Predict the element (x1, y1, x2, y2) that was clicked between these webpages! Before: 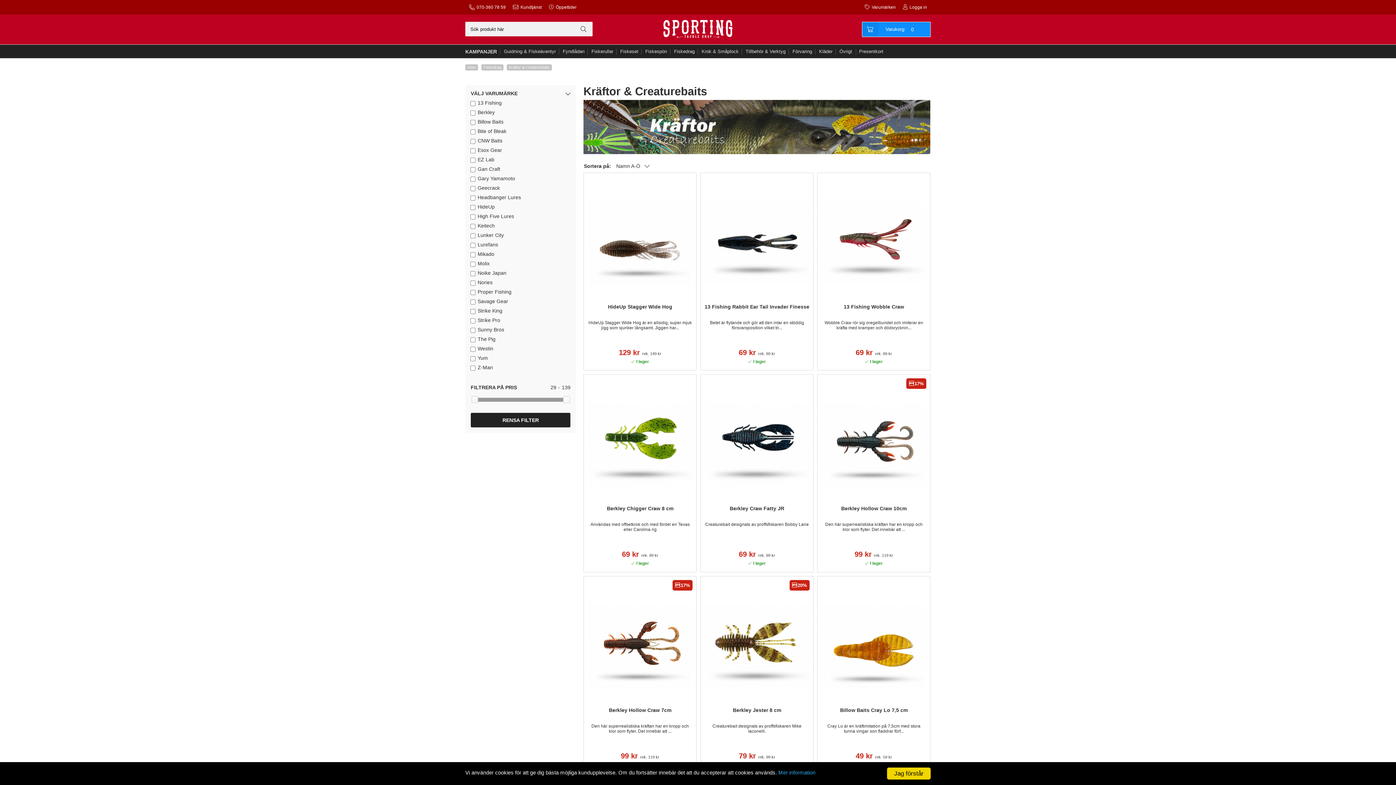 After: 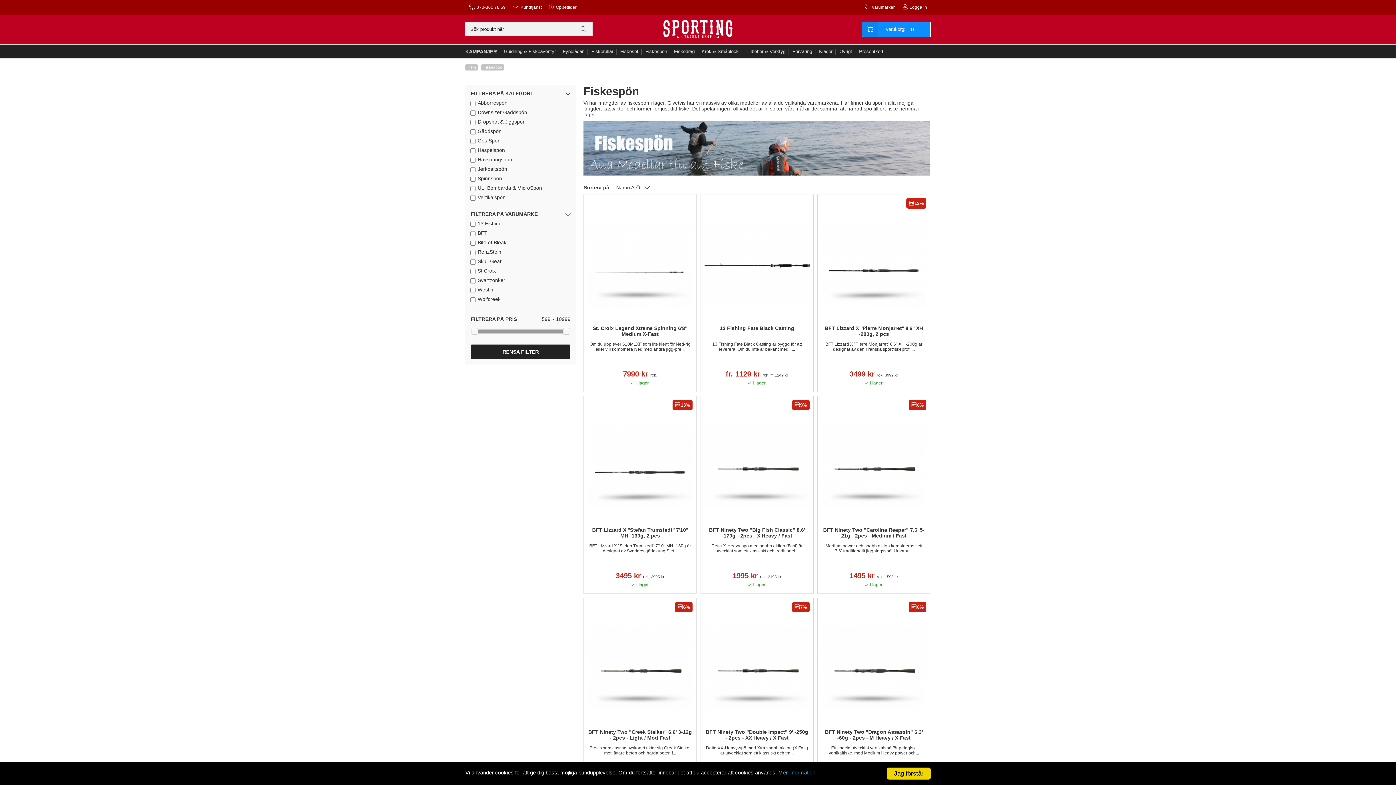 Action: bbox: (645, 44, 672, 58) label: Fiskespön